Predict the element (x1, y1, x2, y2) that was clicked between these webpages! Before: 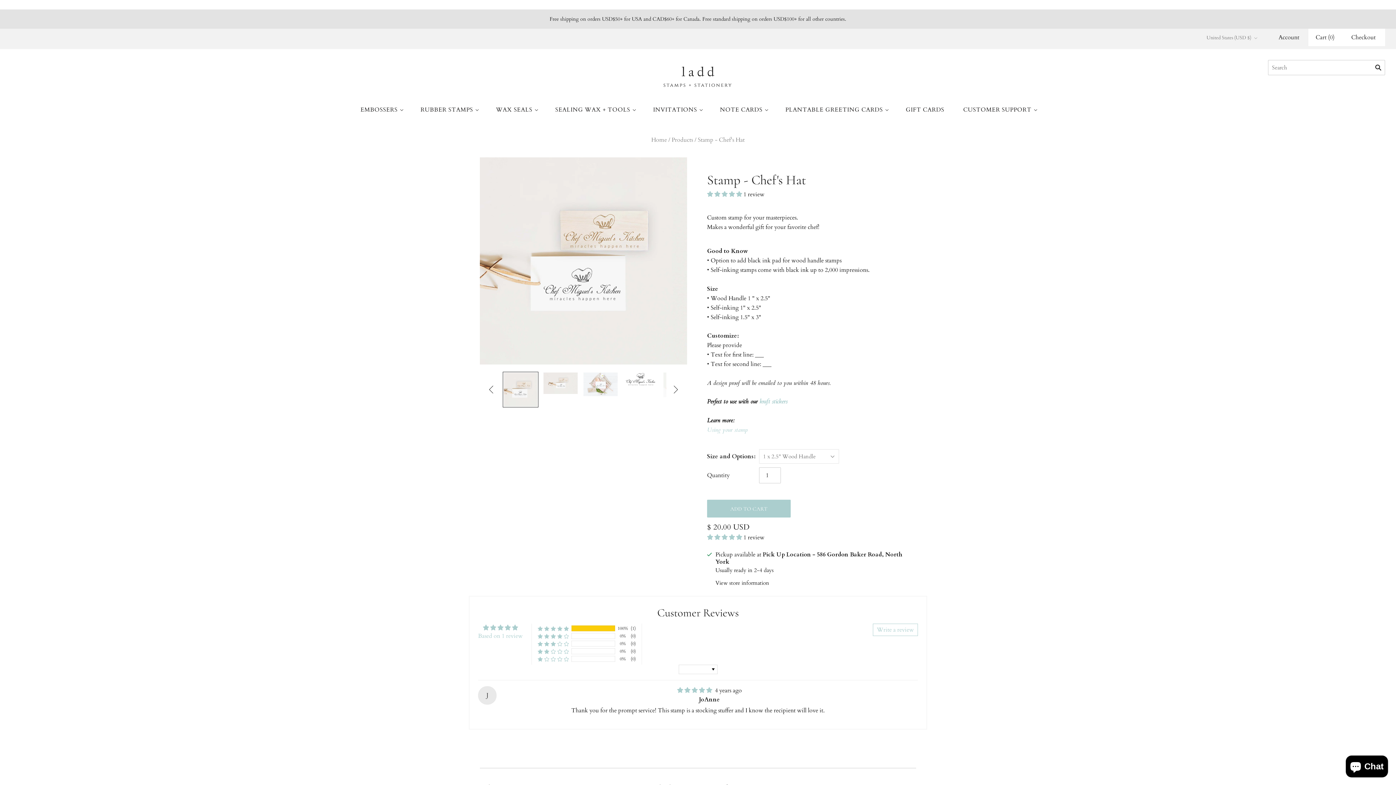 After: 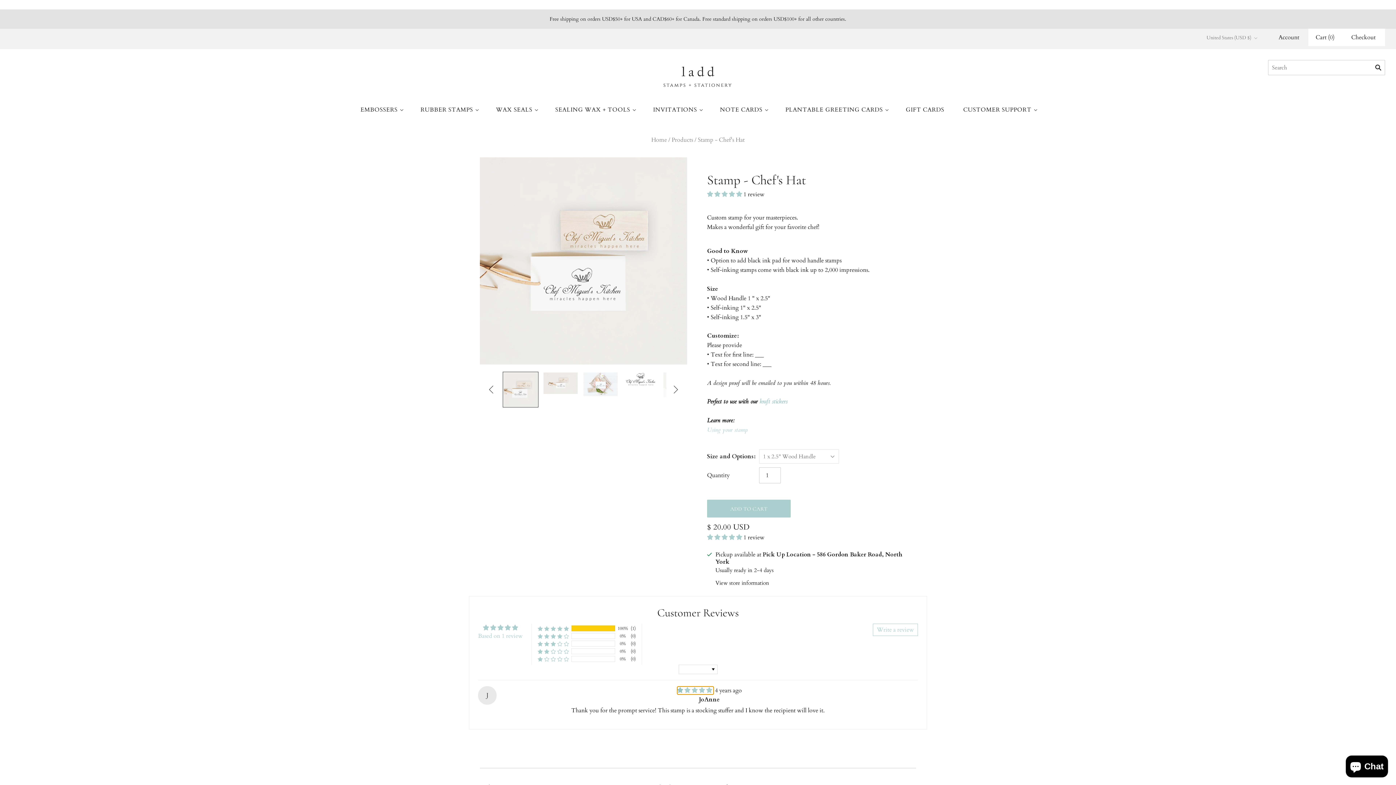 Action: bbox: (677, 687, 684, 693)